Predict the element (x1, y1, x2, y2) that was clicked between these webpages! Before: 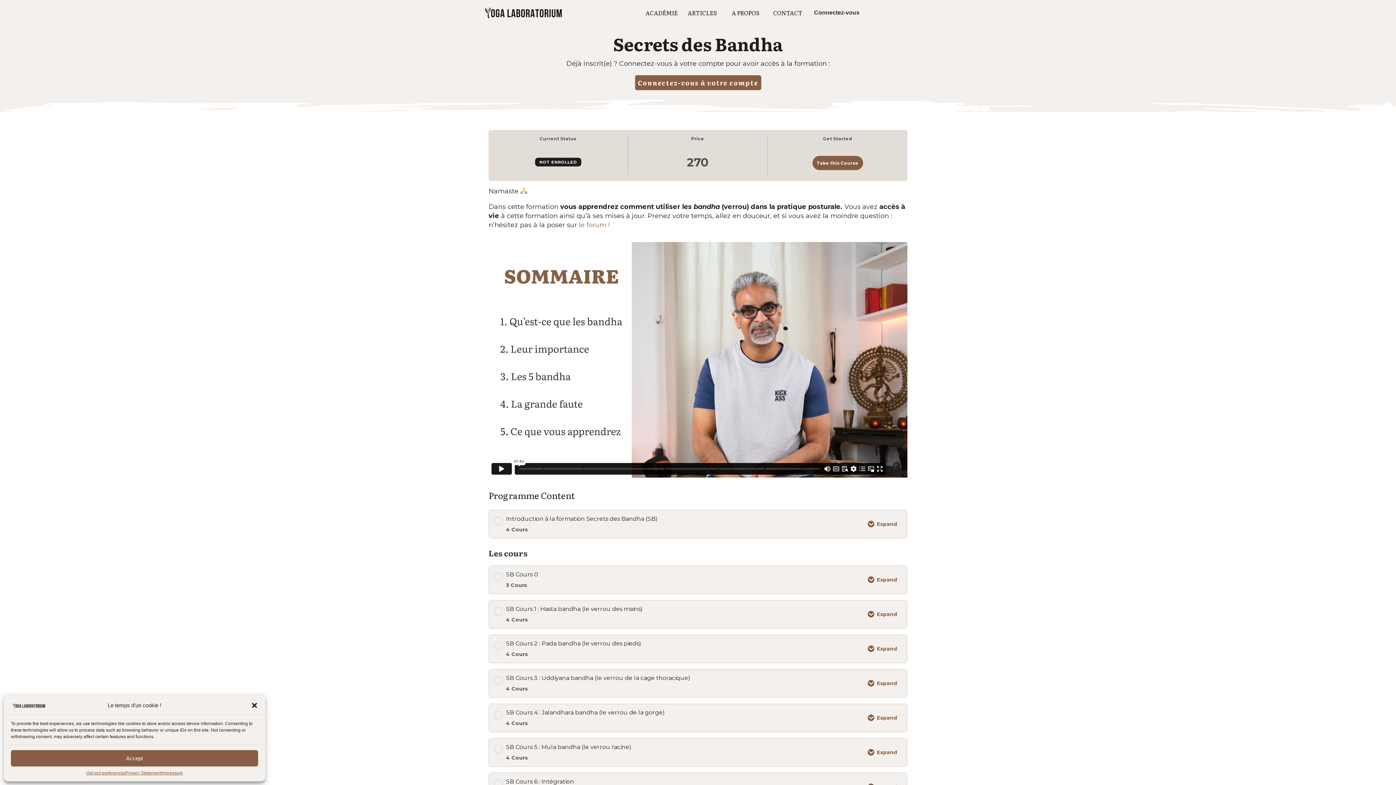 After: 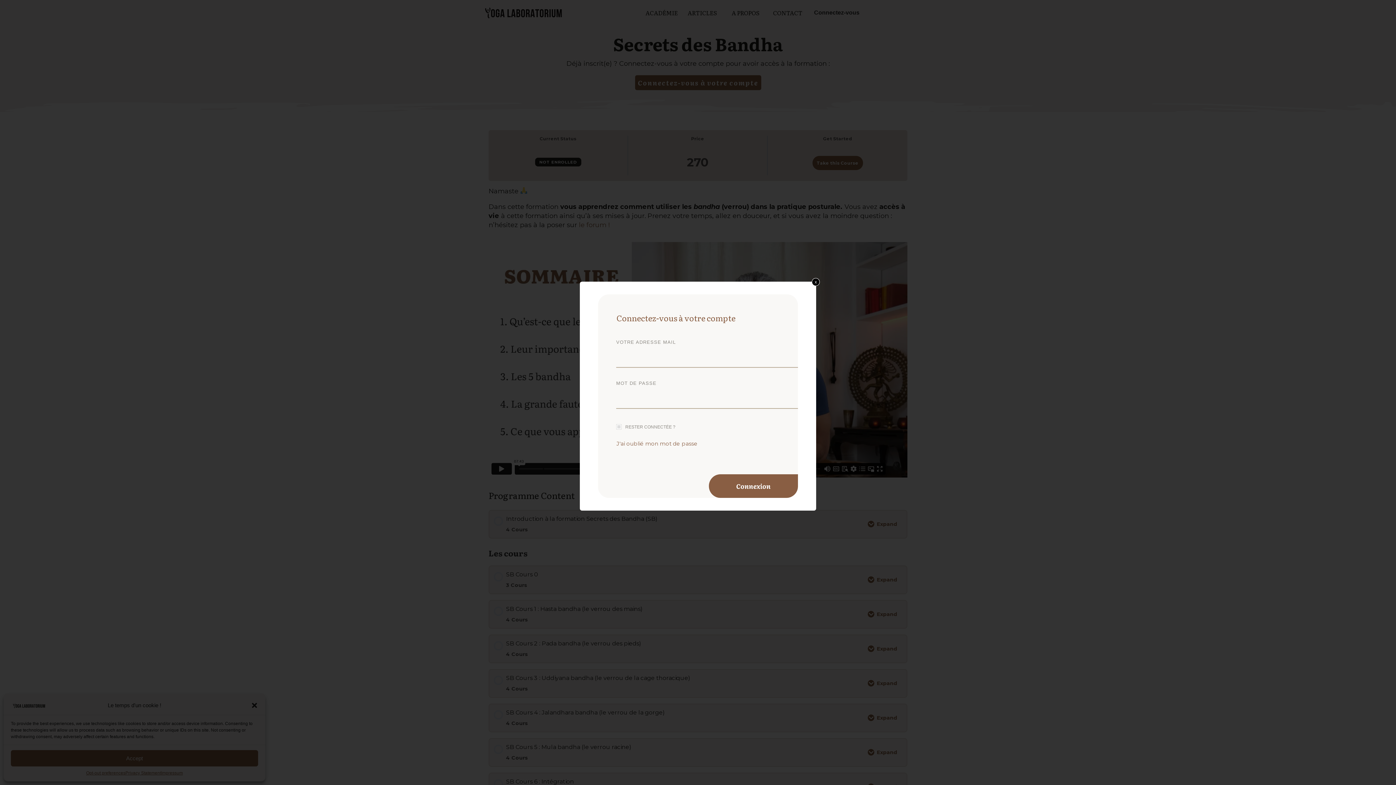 Action: bbox: (635, 75, 761, 90) label: Connectez-vous à votre compte